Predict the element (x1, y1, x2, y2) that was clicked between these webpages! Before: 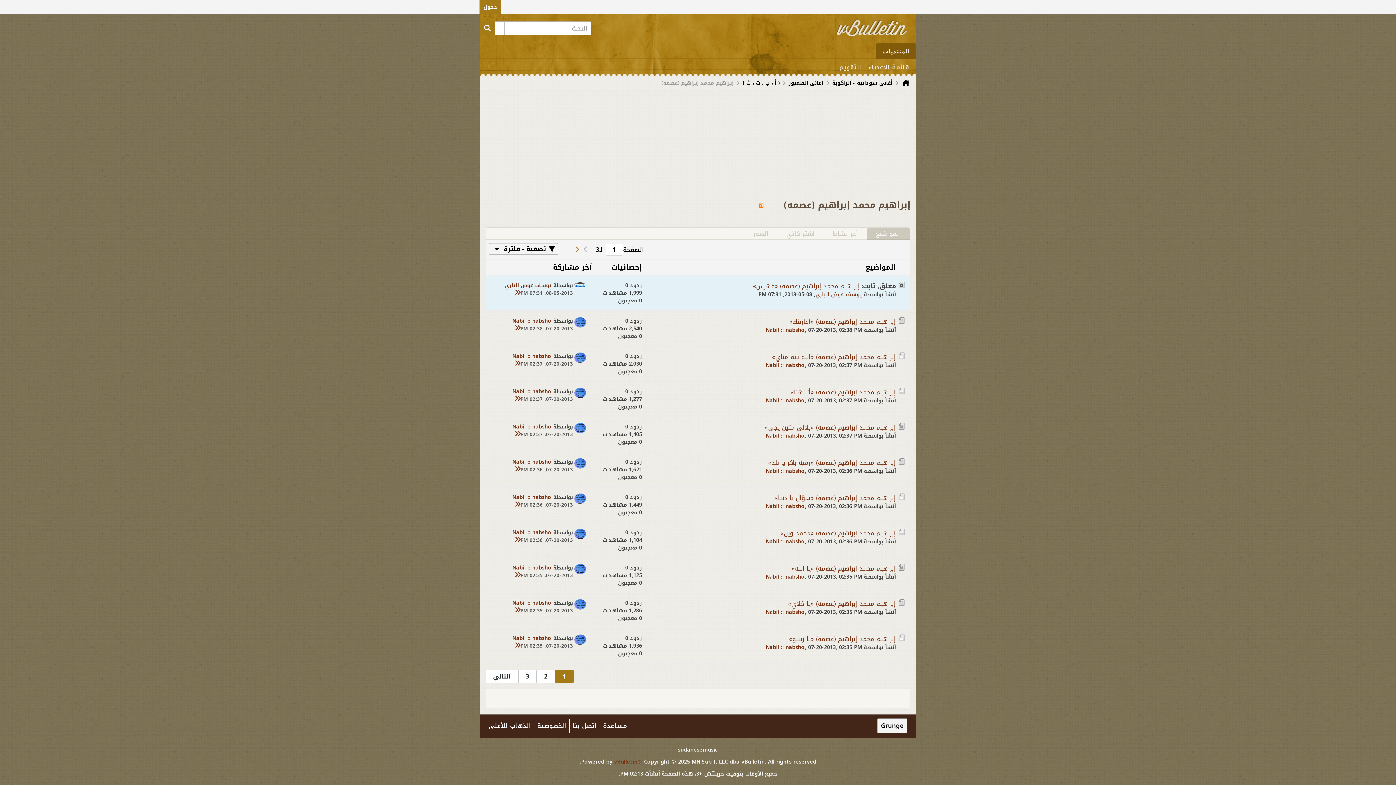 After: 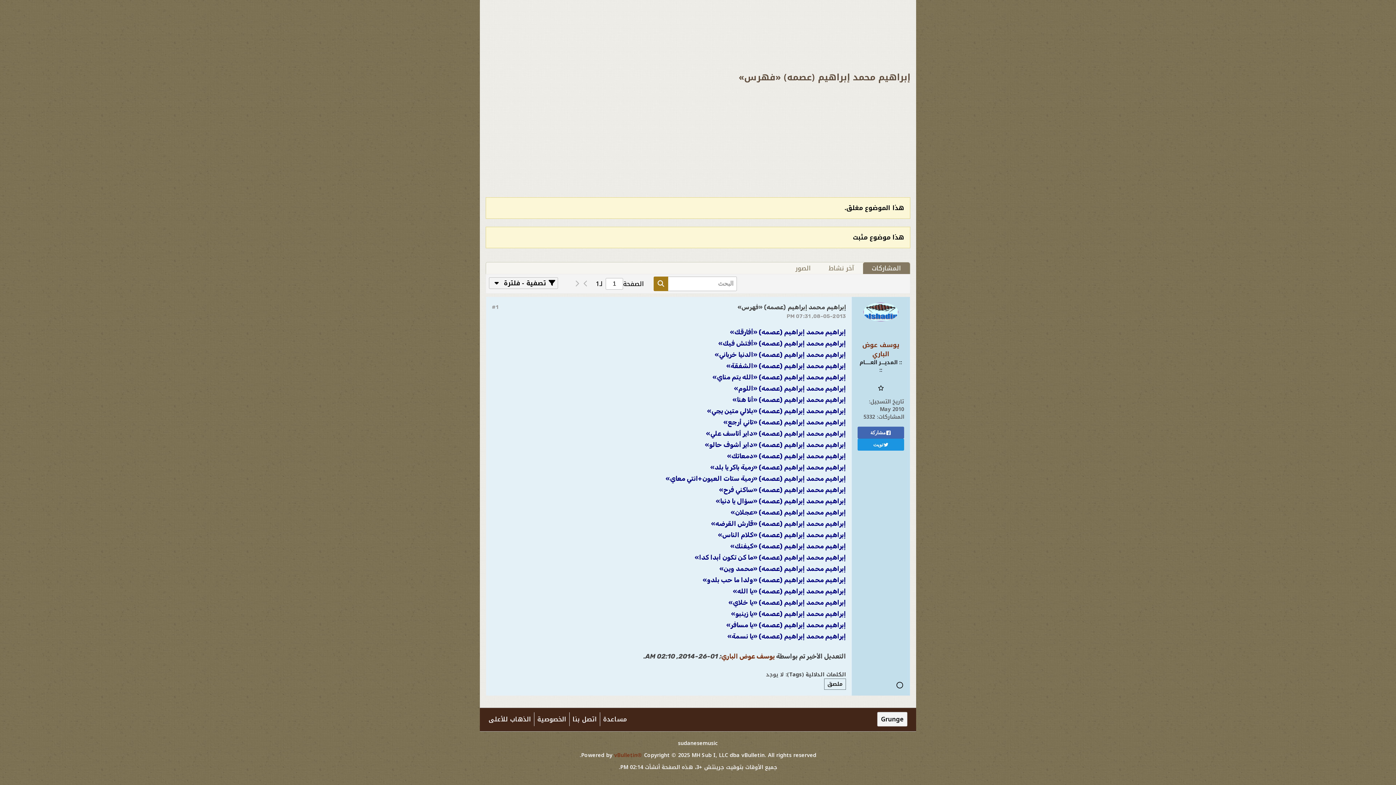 Action: bbox: (514, 289, 520, 297)